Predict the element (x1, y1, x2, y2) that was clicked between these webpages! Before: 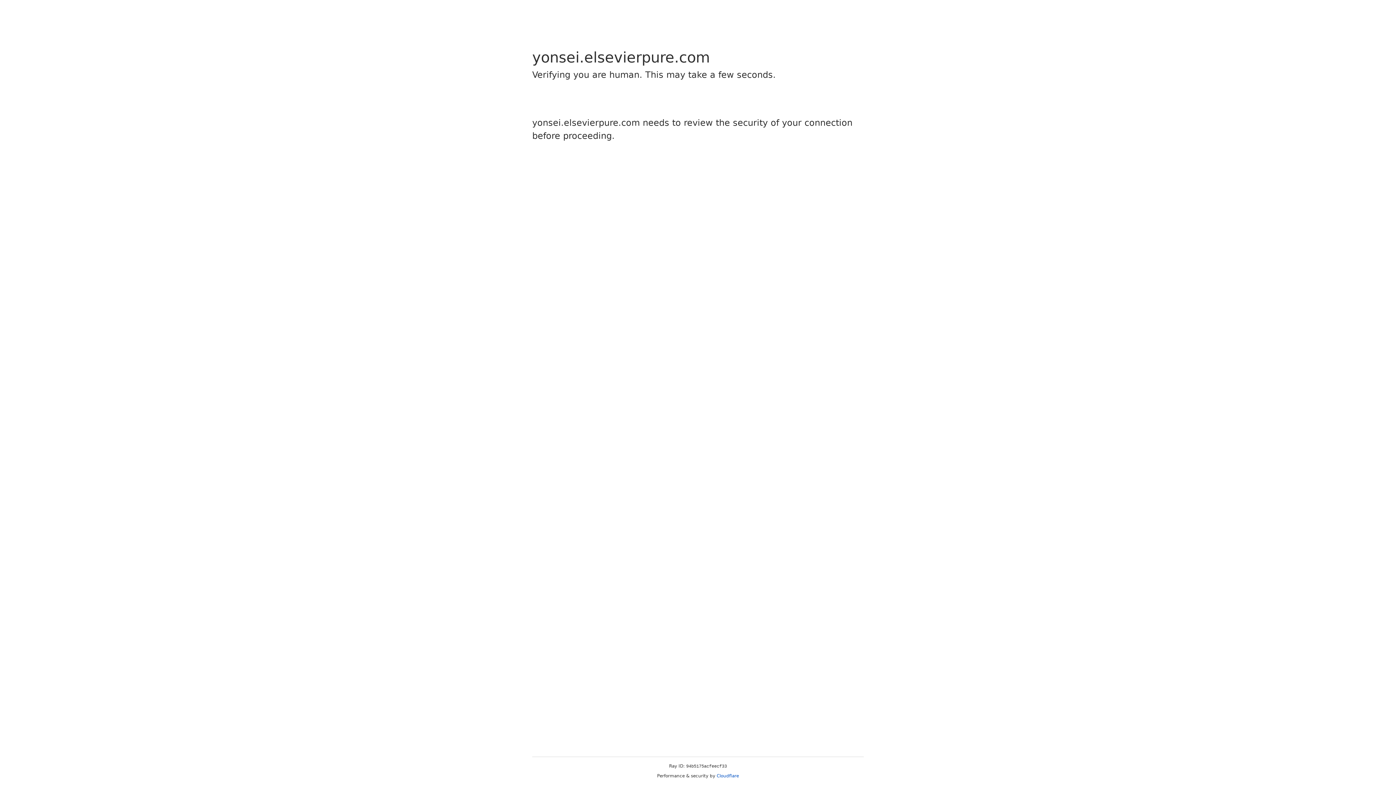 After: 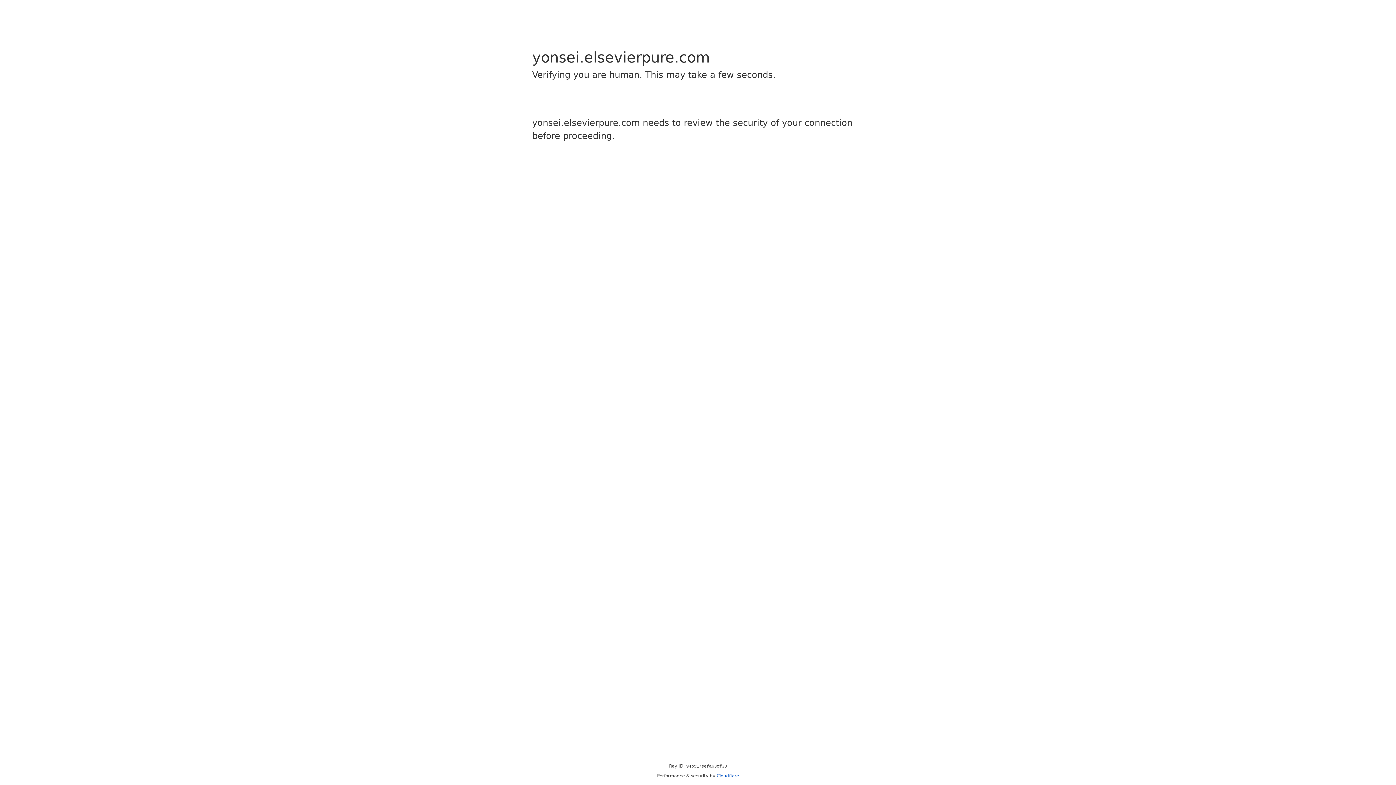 Action: bbox: (716, 773, 739, 778) label: Cloudflare